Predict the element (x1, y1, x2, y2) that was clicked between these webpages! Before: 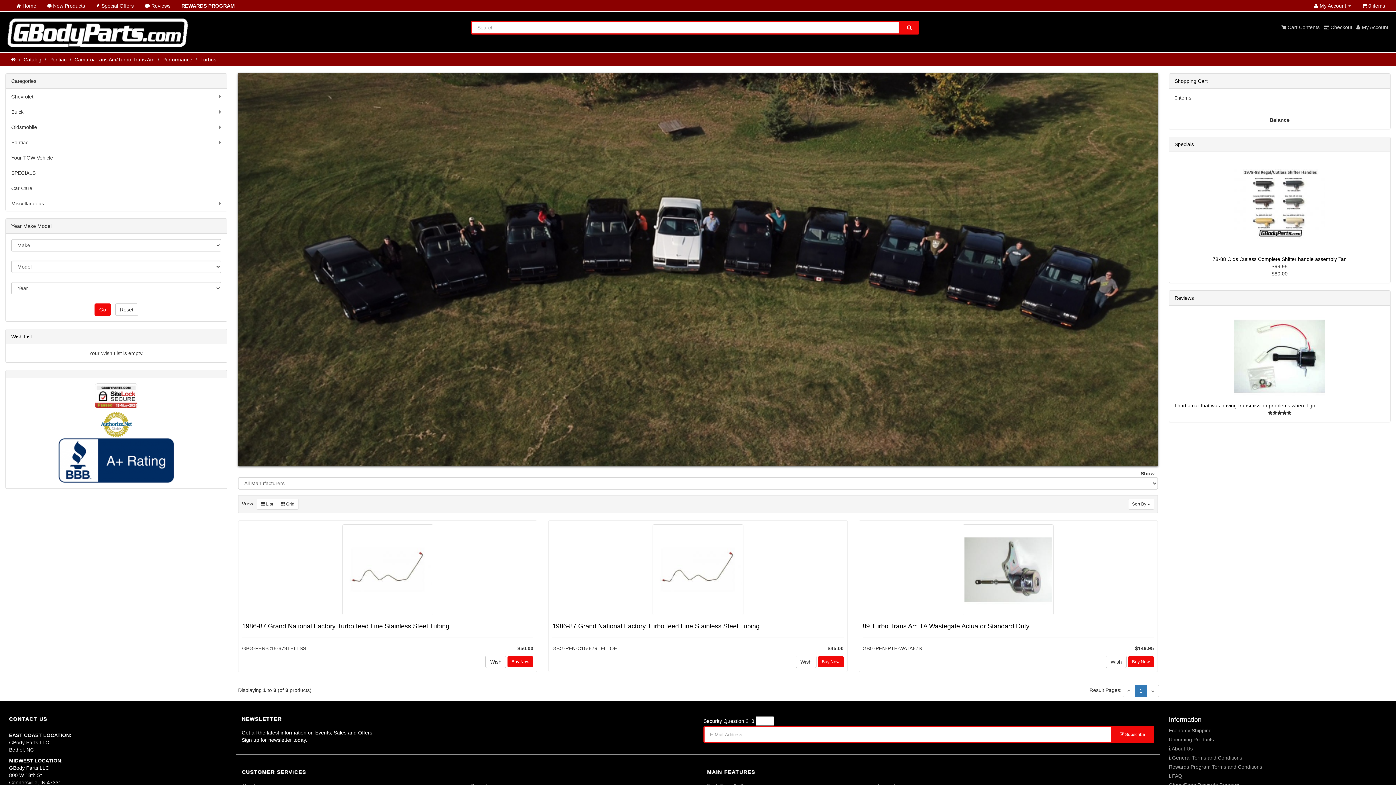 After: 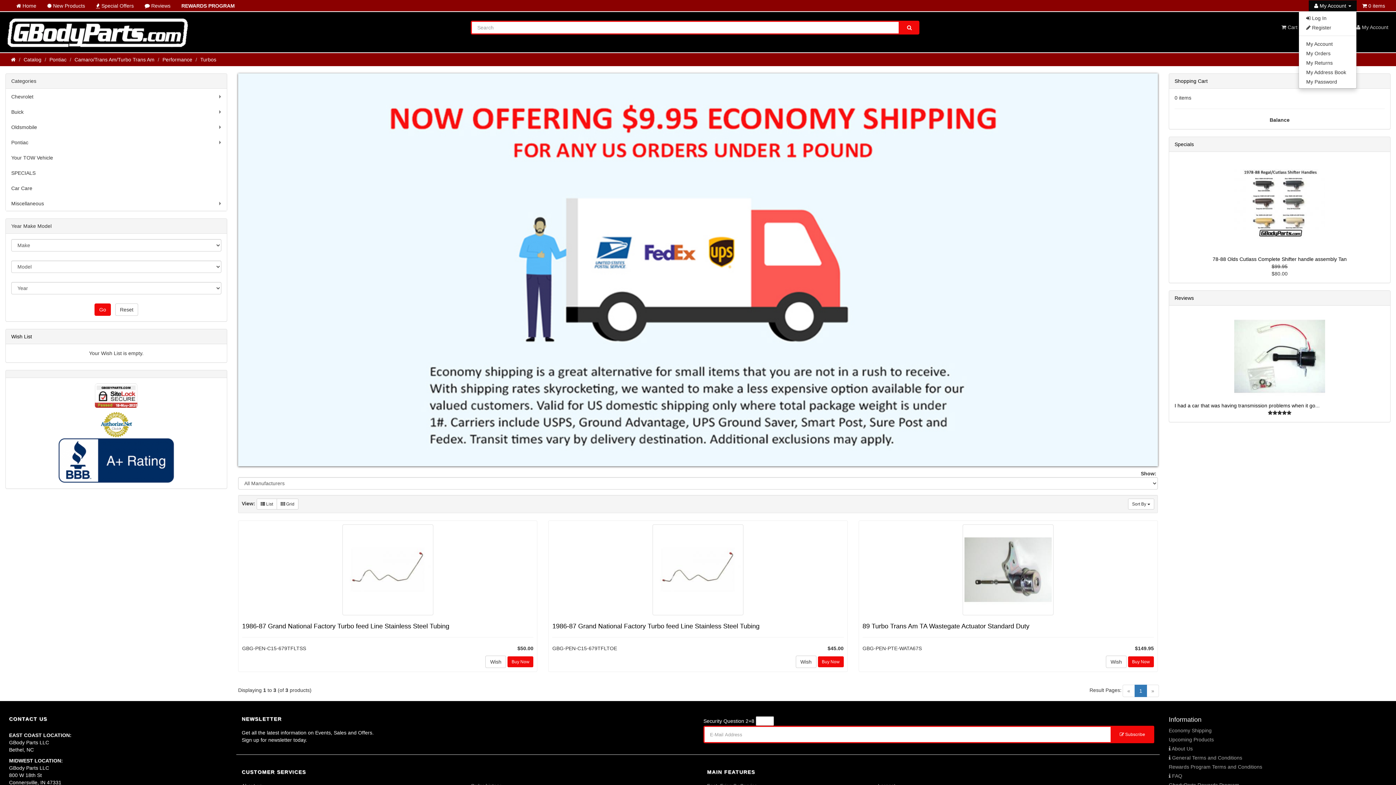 Action: bbox: (1309, 0, 1357, 11) label:  My Account 